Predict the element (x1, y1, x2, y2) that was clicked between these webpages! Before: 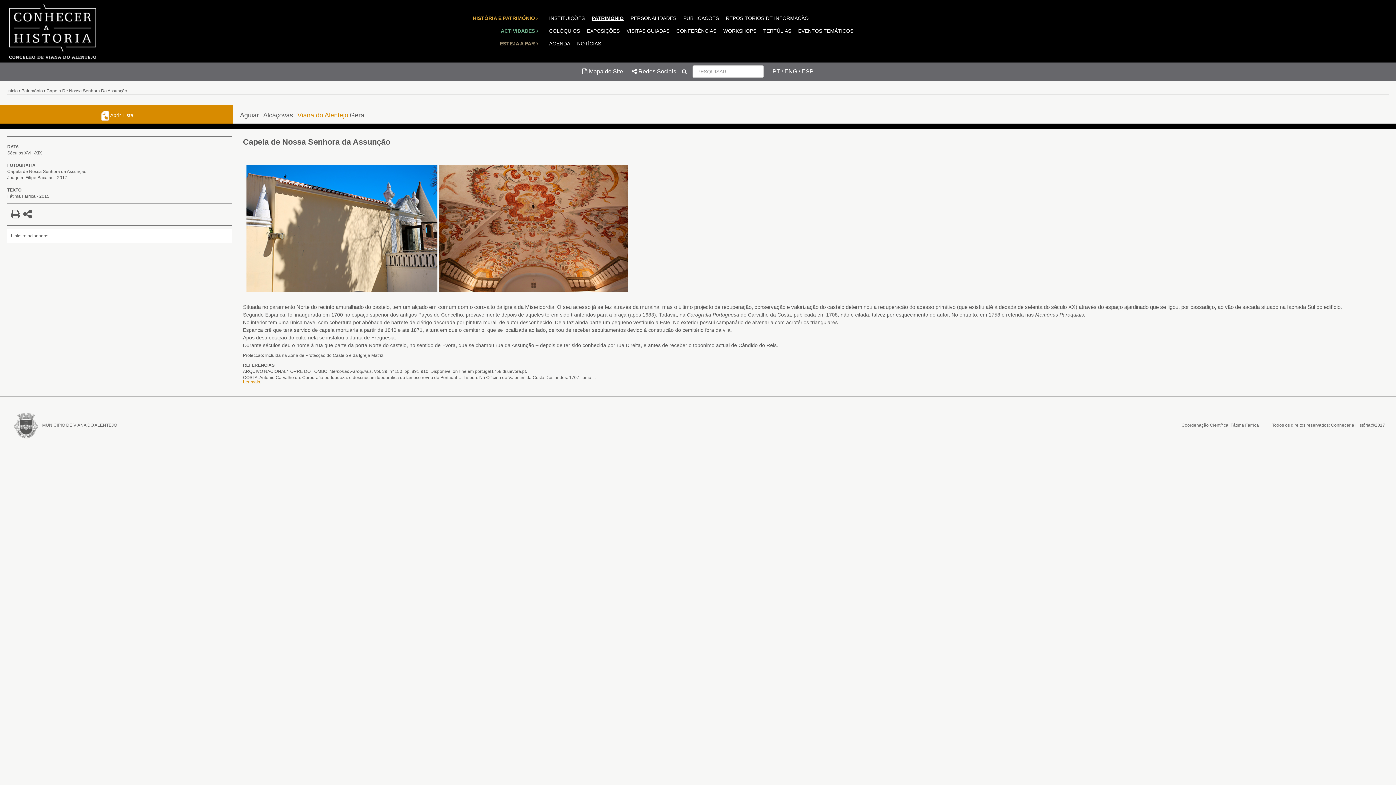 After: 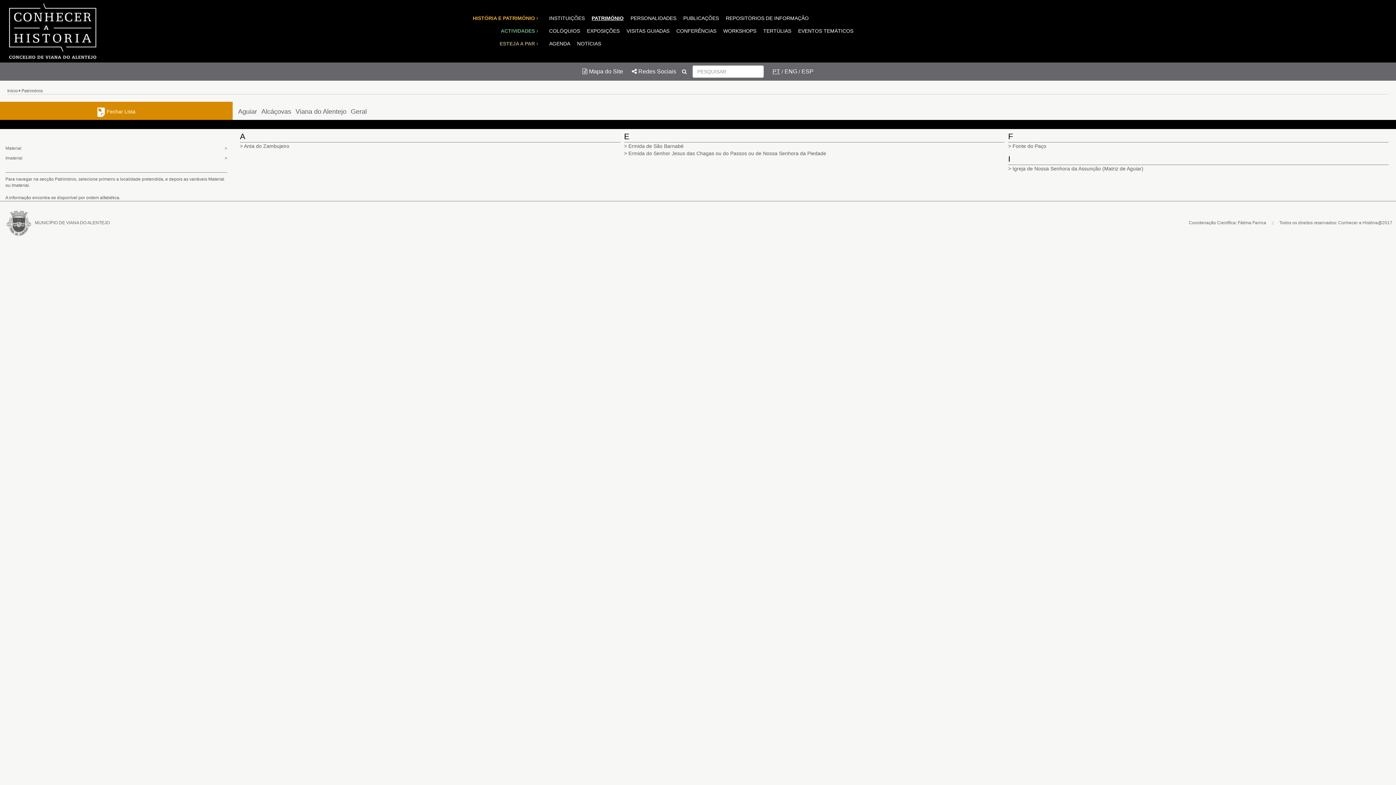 Action: bbox: (239, 111, 258, 118) label: Aguiar